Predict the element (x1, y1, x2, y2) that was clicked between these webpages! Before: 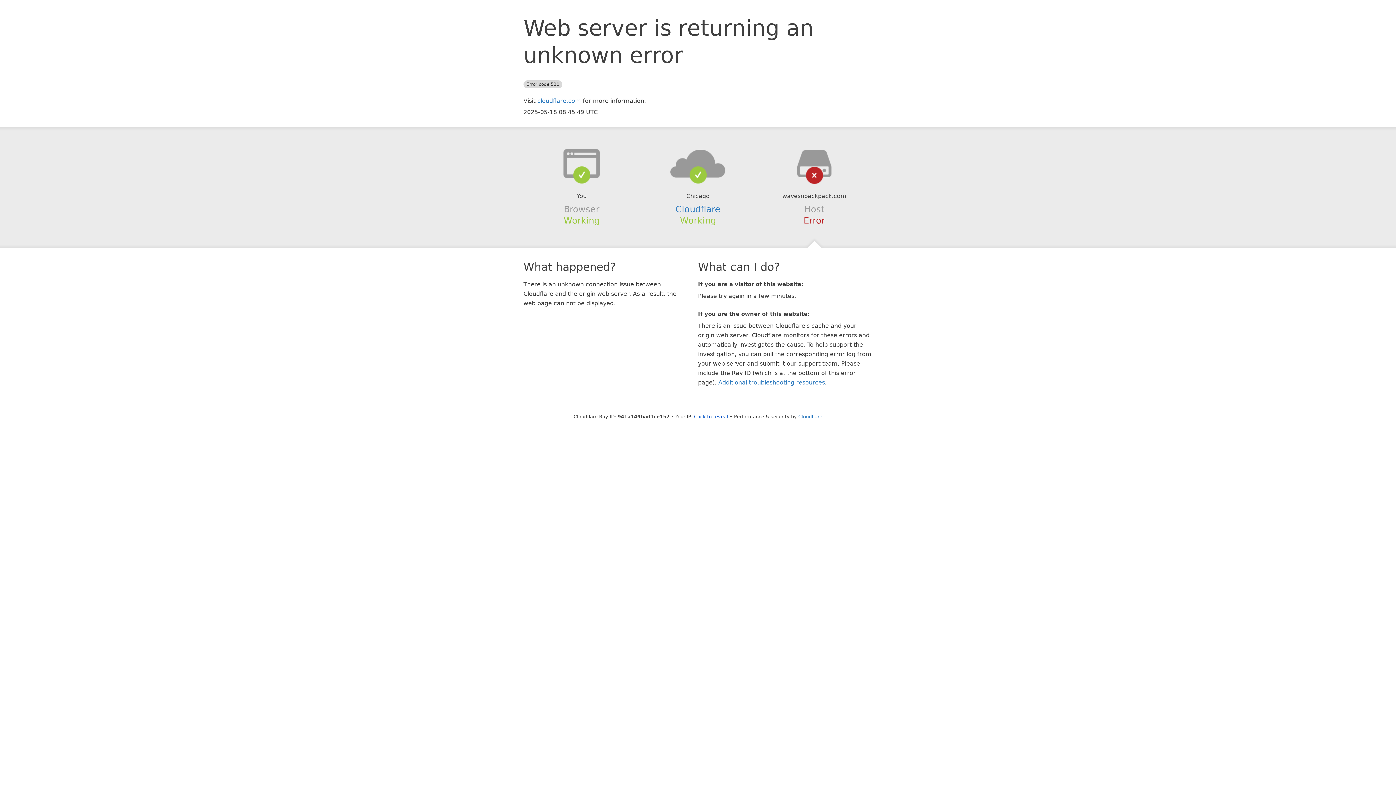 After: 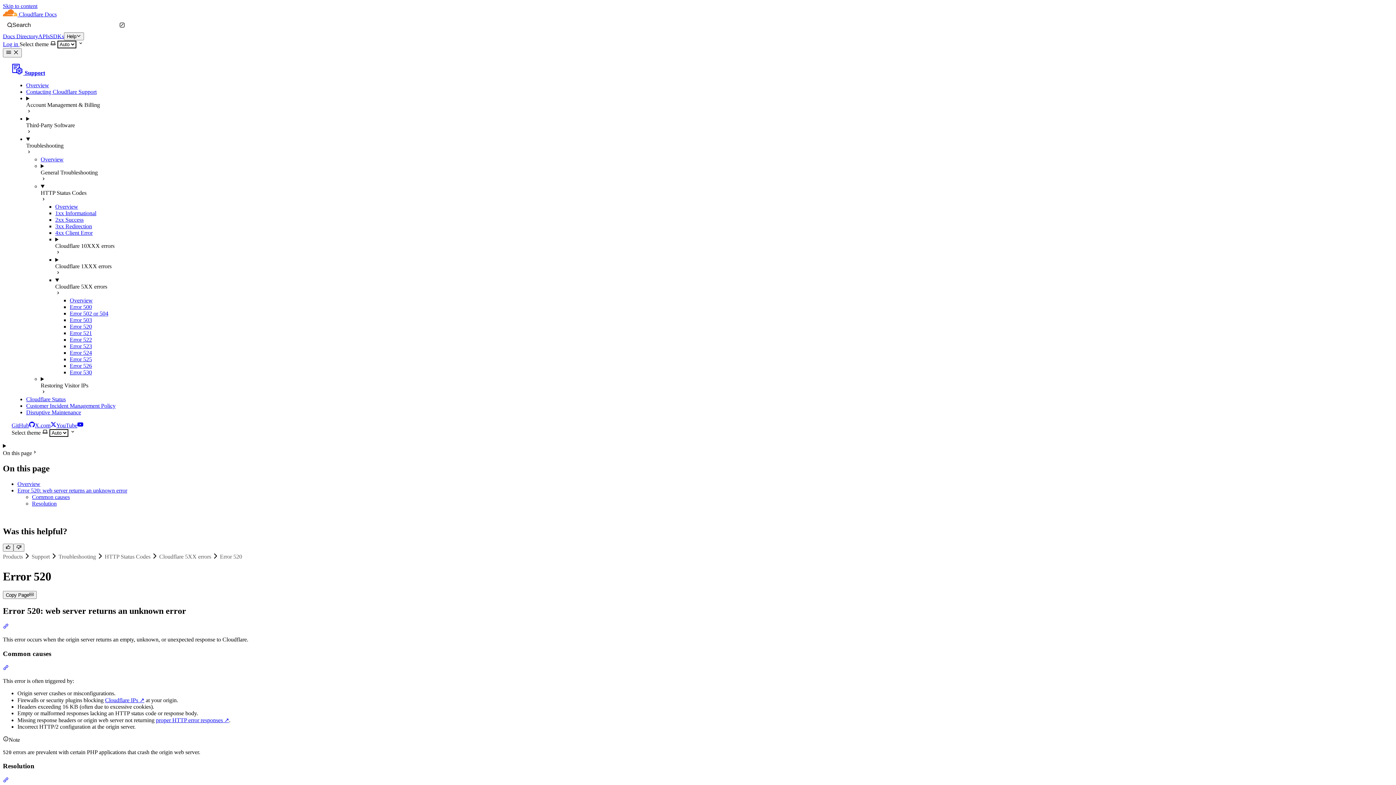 Action: label: Additional troubleshooting resources bbox: (718, 379, 825, 386)